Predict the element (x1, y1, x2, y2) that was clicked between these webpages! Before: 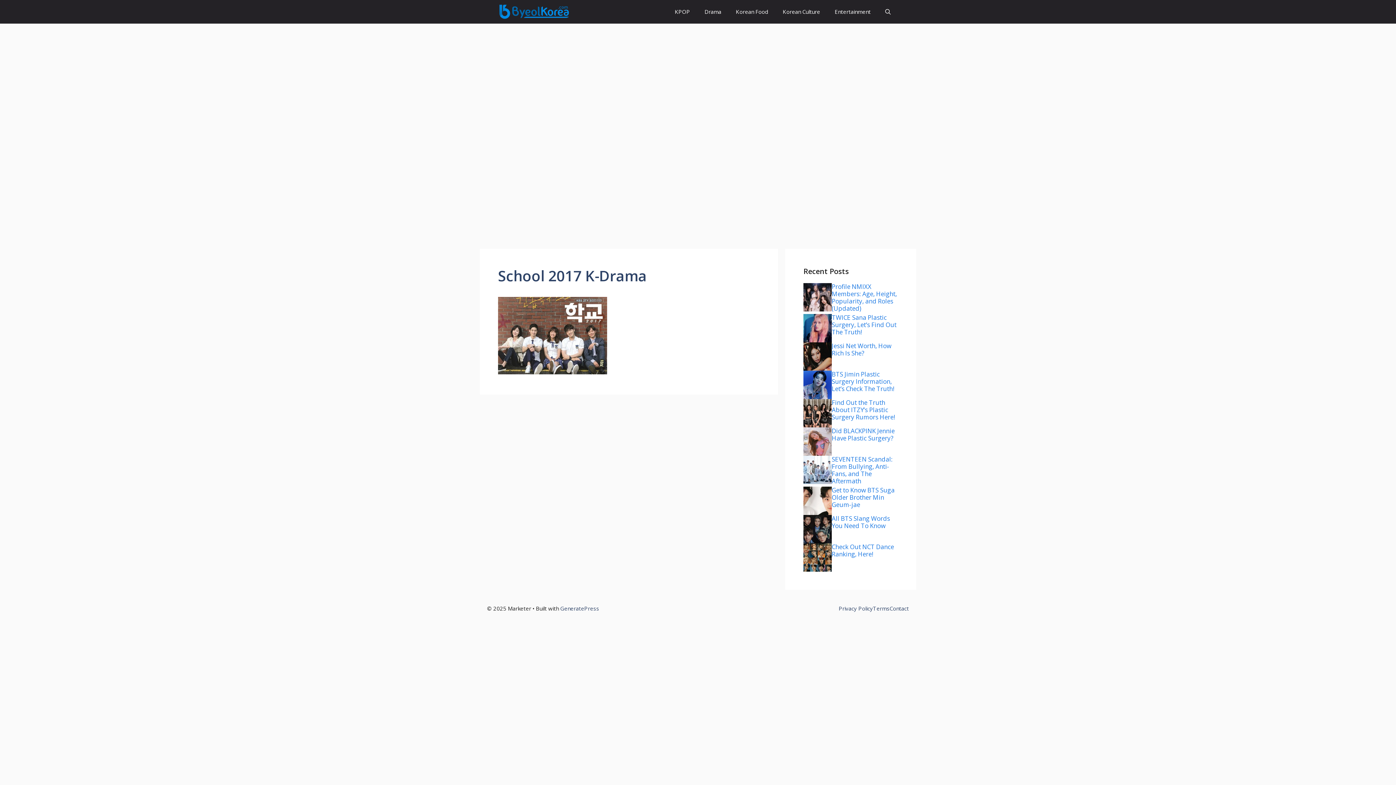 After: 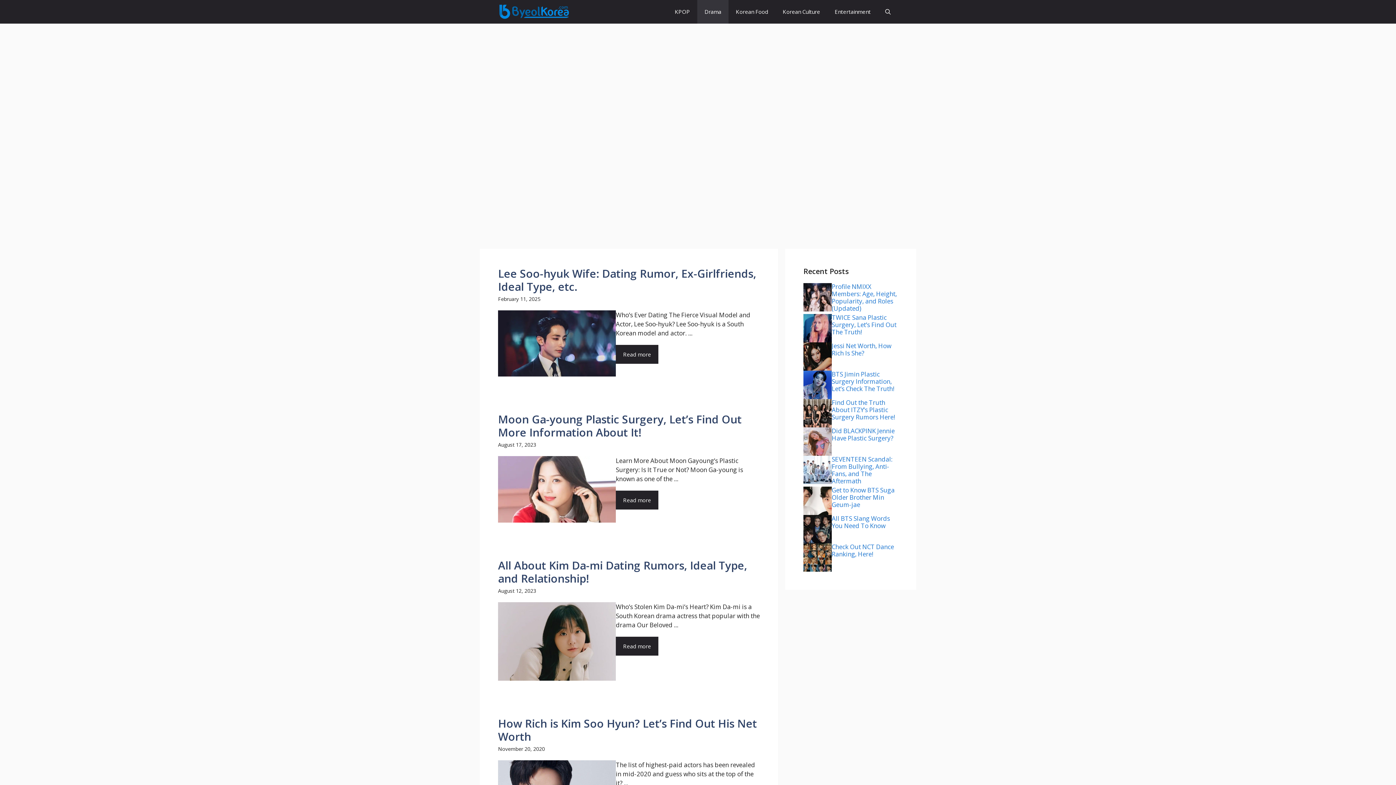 Action: bbox: (697, 0, 728, 23) label: Drama